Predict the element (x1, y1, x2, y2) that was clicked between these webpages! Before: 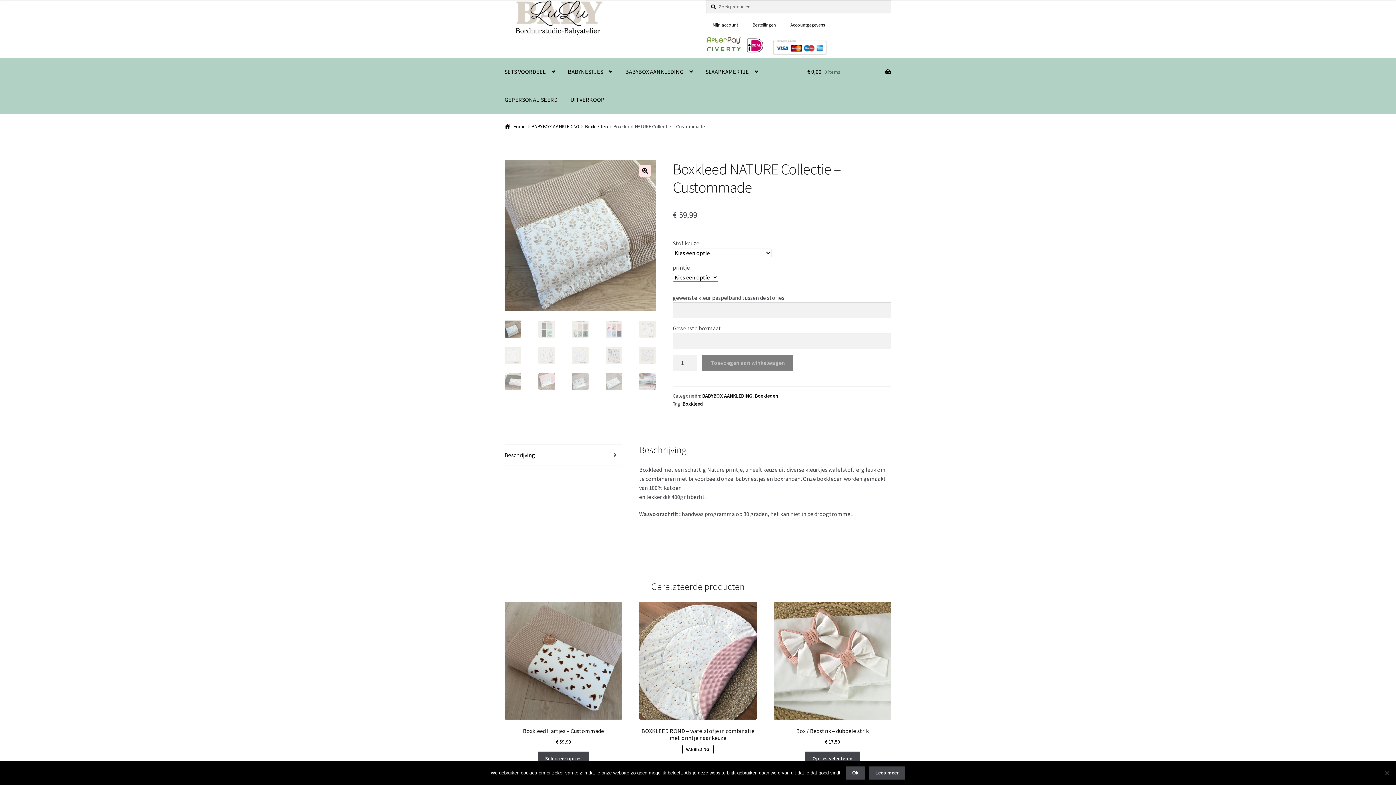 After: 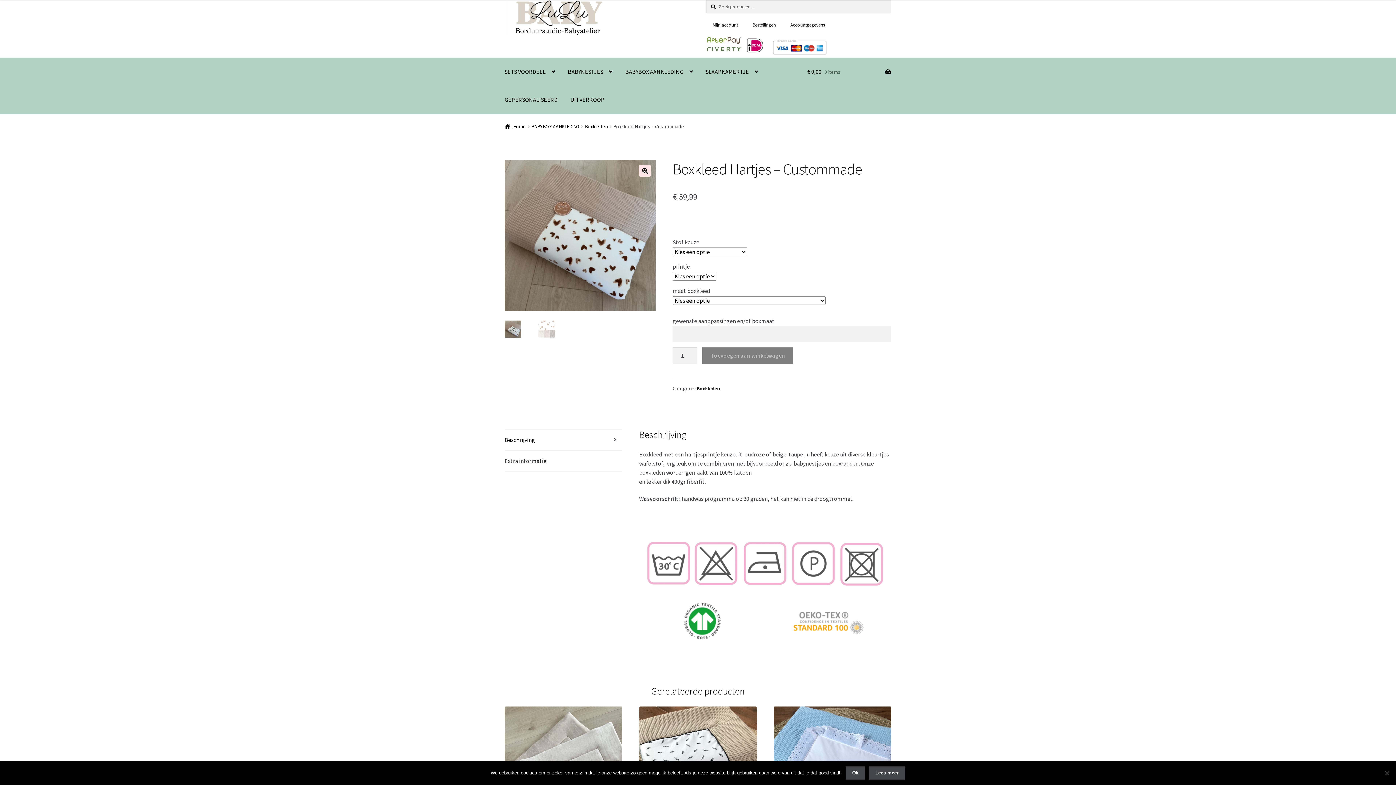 Action: label: Selecteer opties voor “Boxkleed Hartjes - Custommade” bbox: (538, 751, 589, 766)